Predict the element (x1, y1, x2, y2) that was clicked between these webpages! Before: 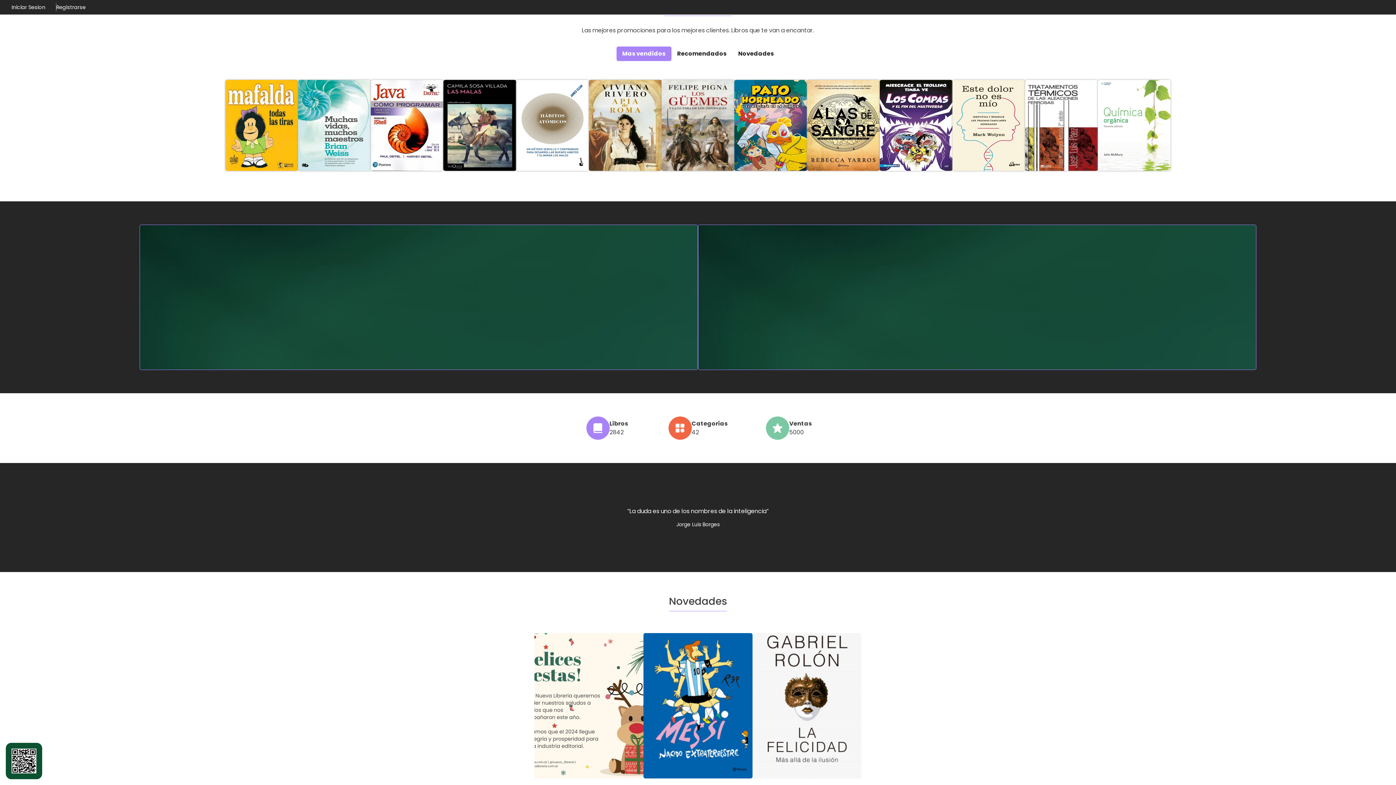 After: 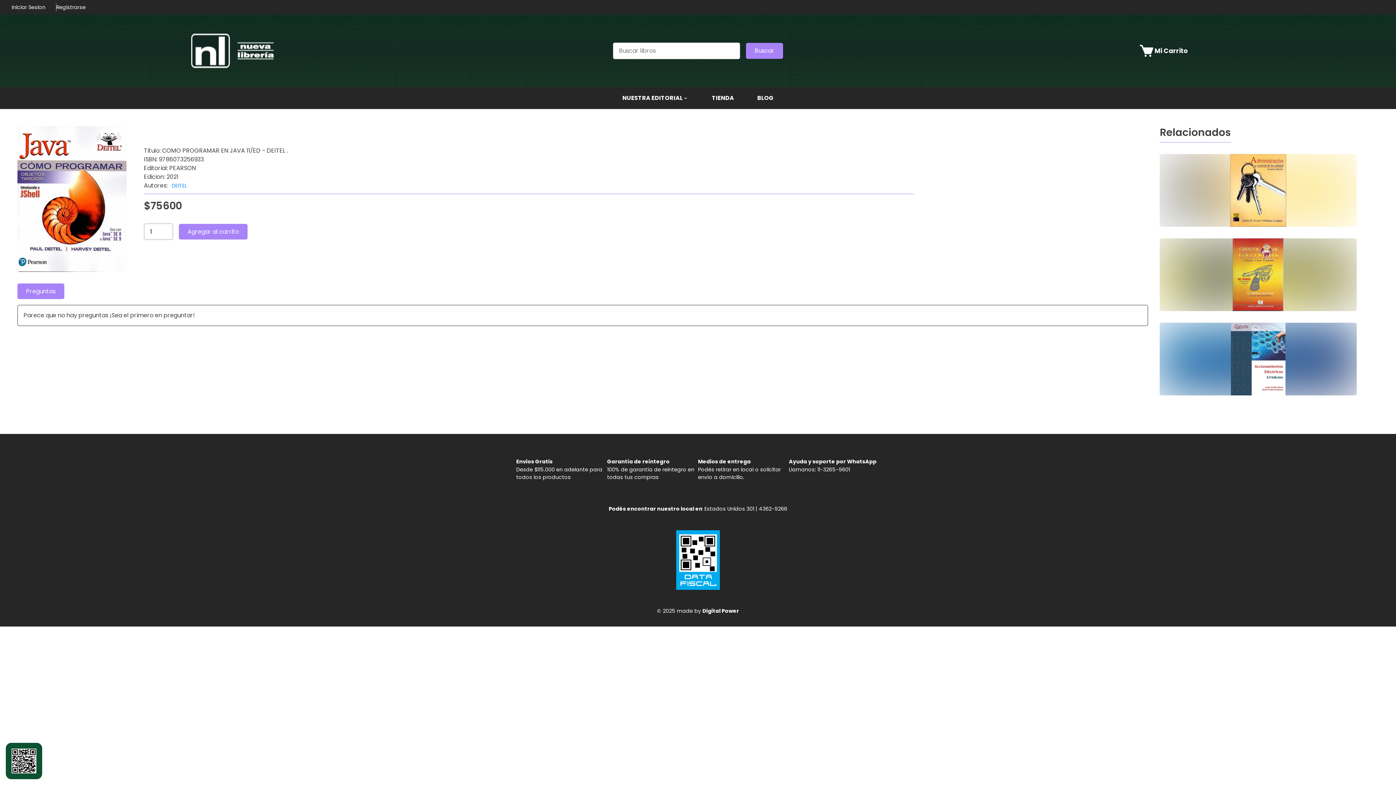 Action: bbox: (370, 145, 443, 236)